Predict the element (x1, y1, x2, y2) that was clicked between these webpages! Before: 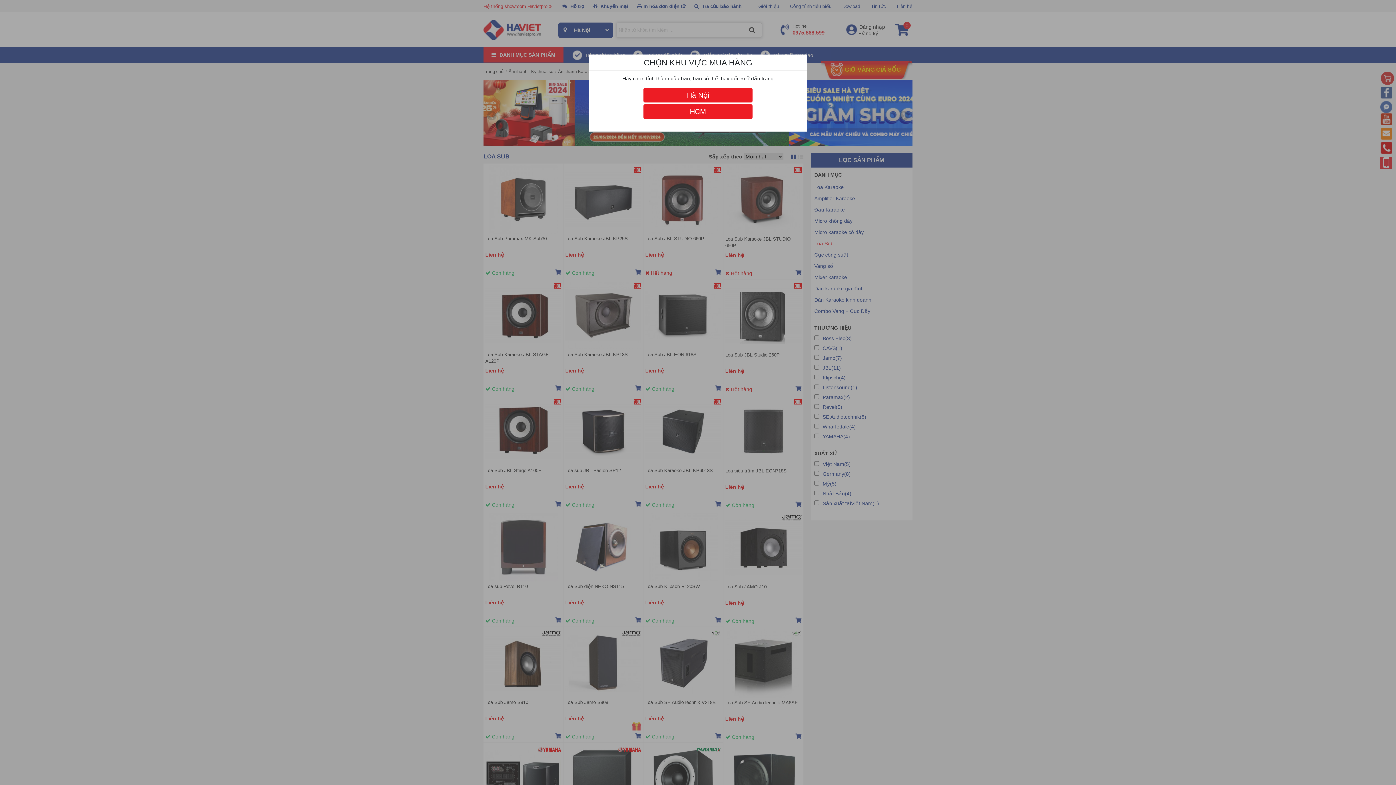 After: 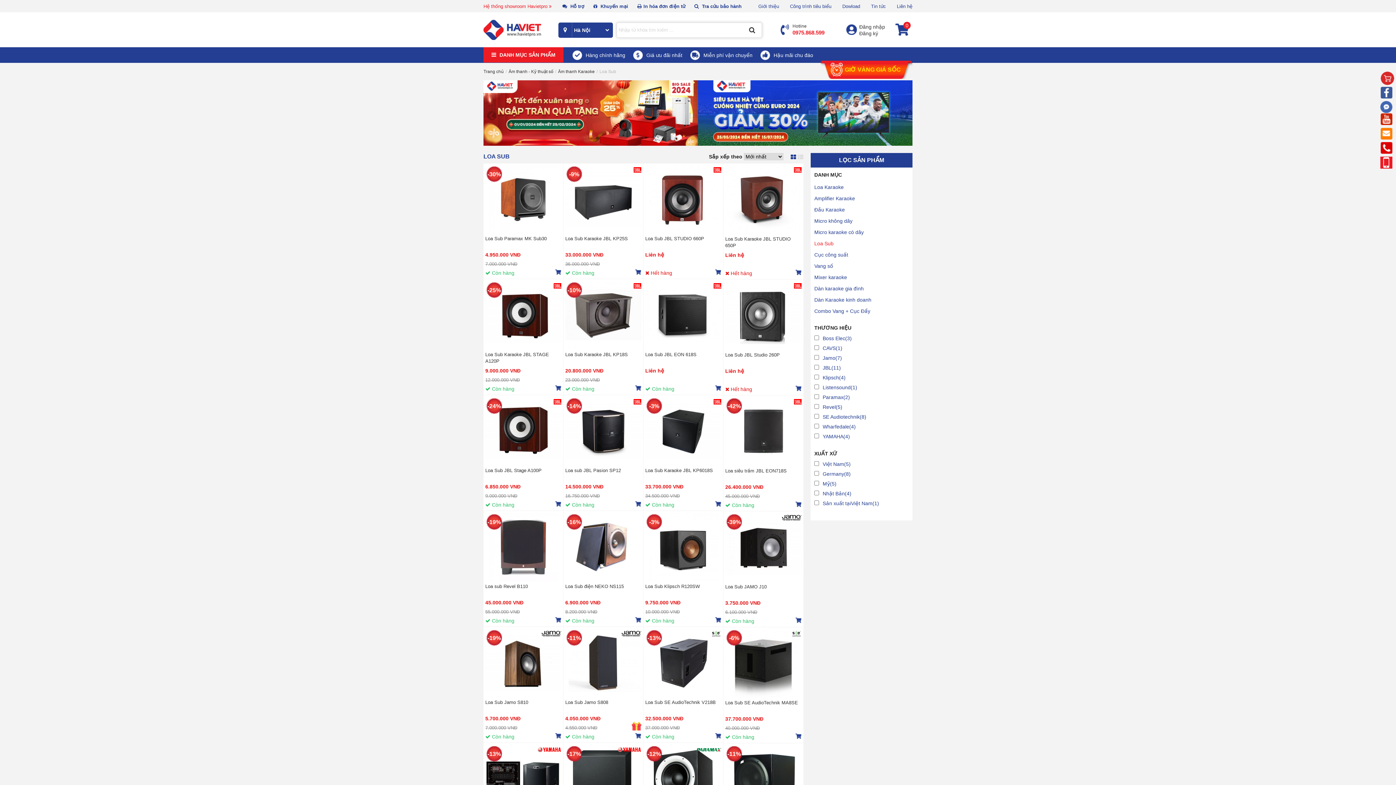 Action: bbox: (643, 88, 752, 102) label: Hà Nội